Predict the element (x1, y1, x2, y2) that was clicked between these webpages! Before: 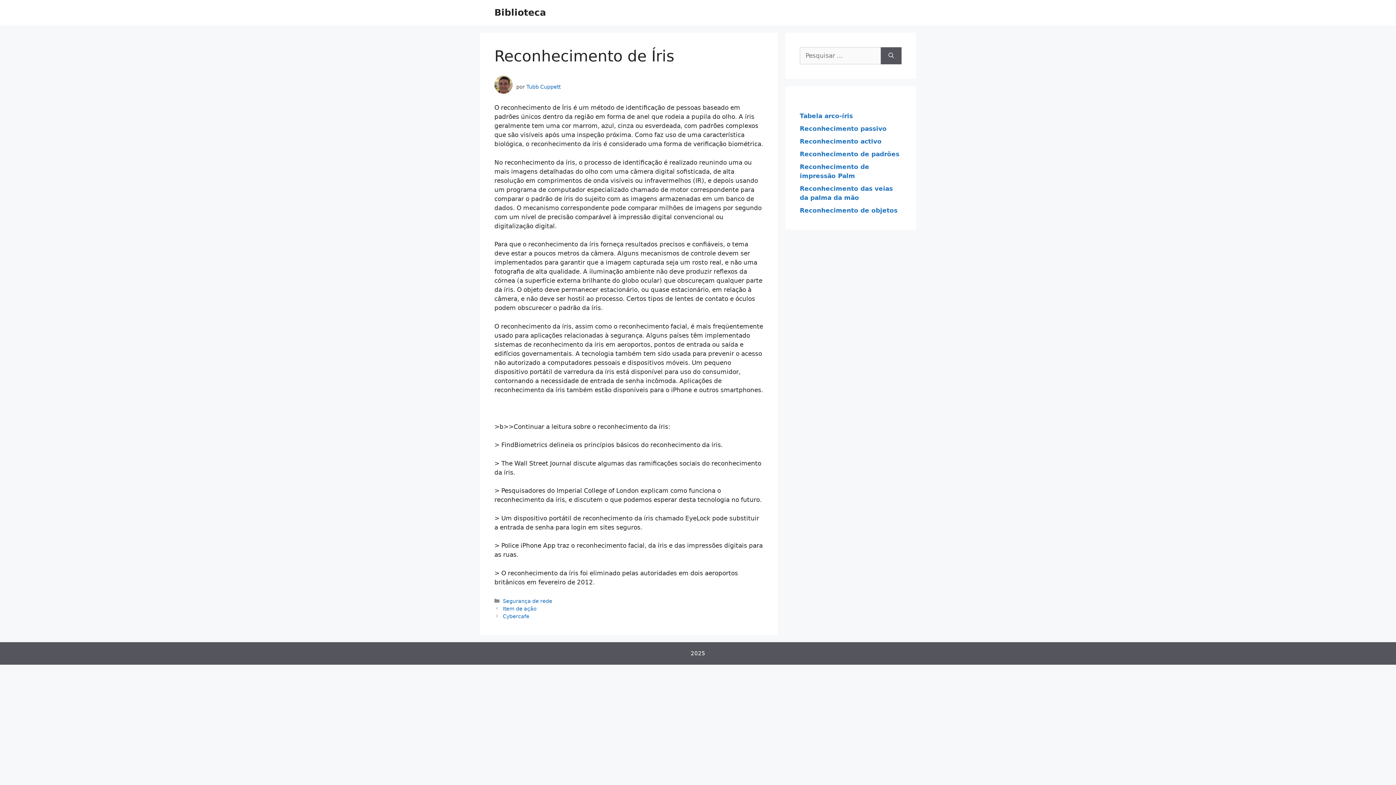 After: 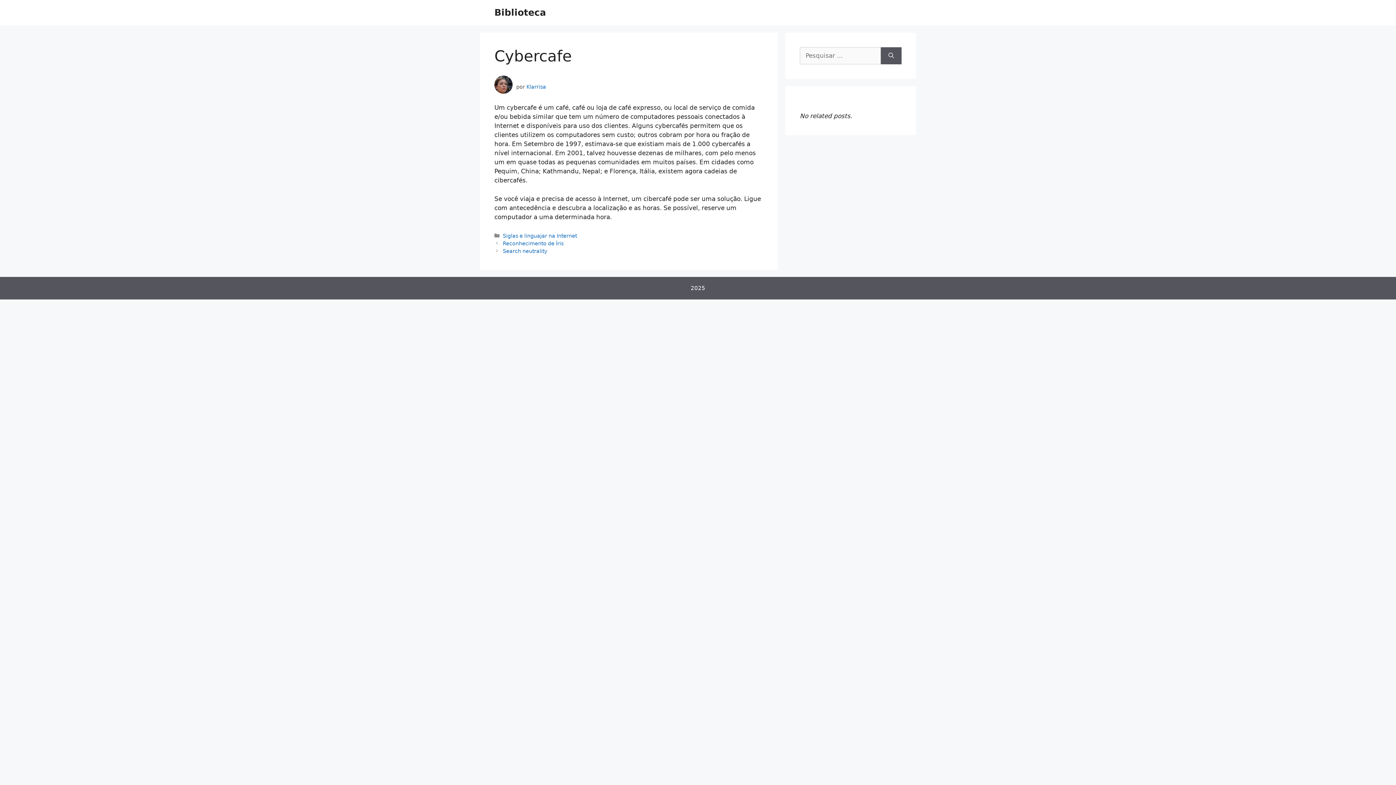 Action: label: Cybercafe bbox: (502, 613, 529, 619)